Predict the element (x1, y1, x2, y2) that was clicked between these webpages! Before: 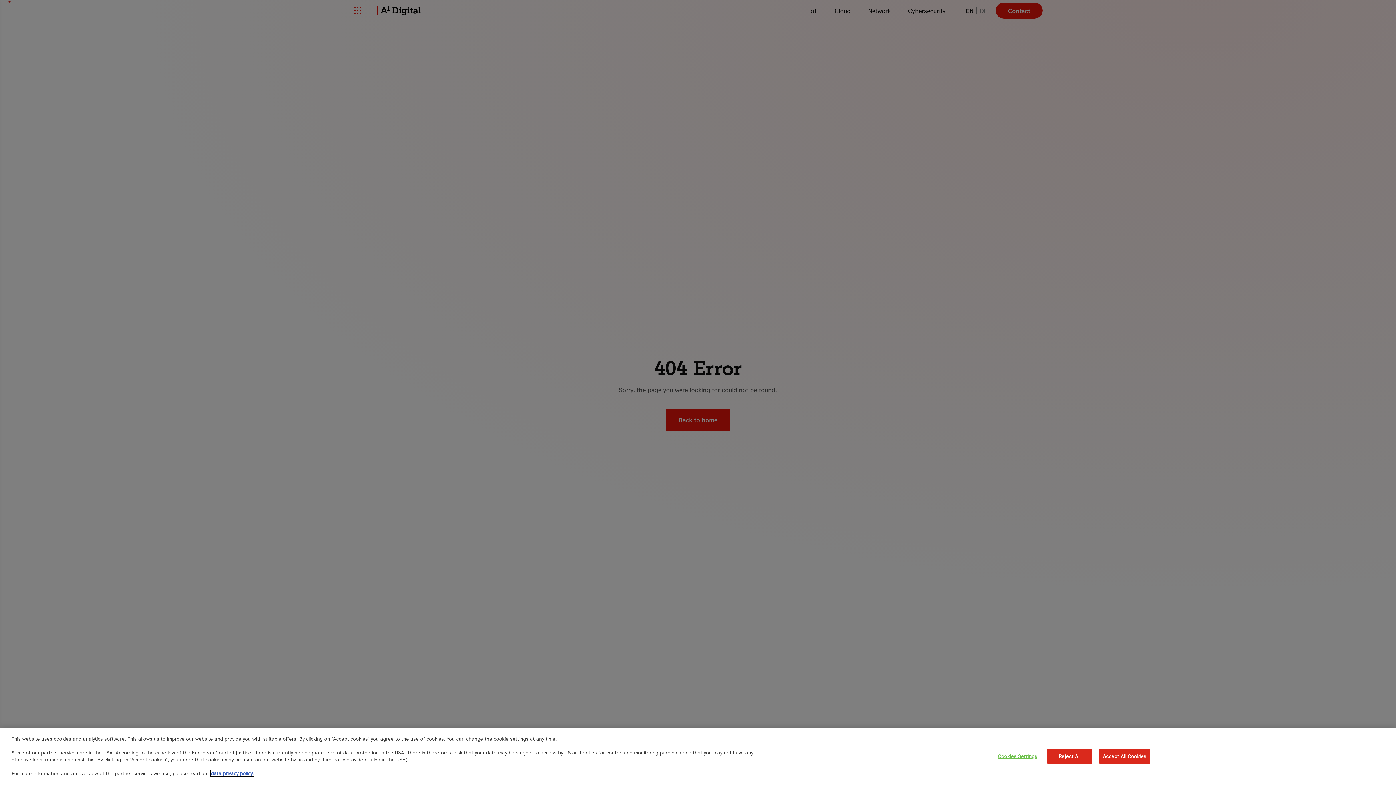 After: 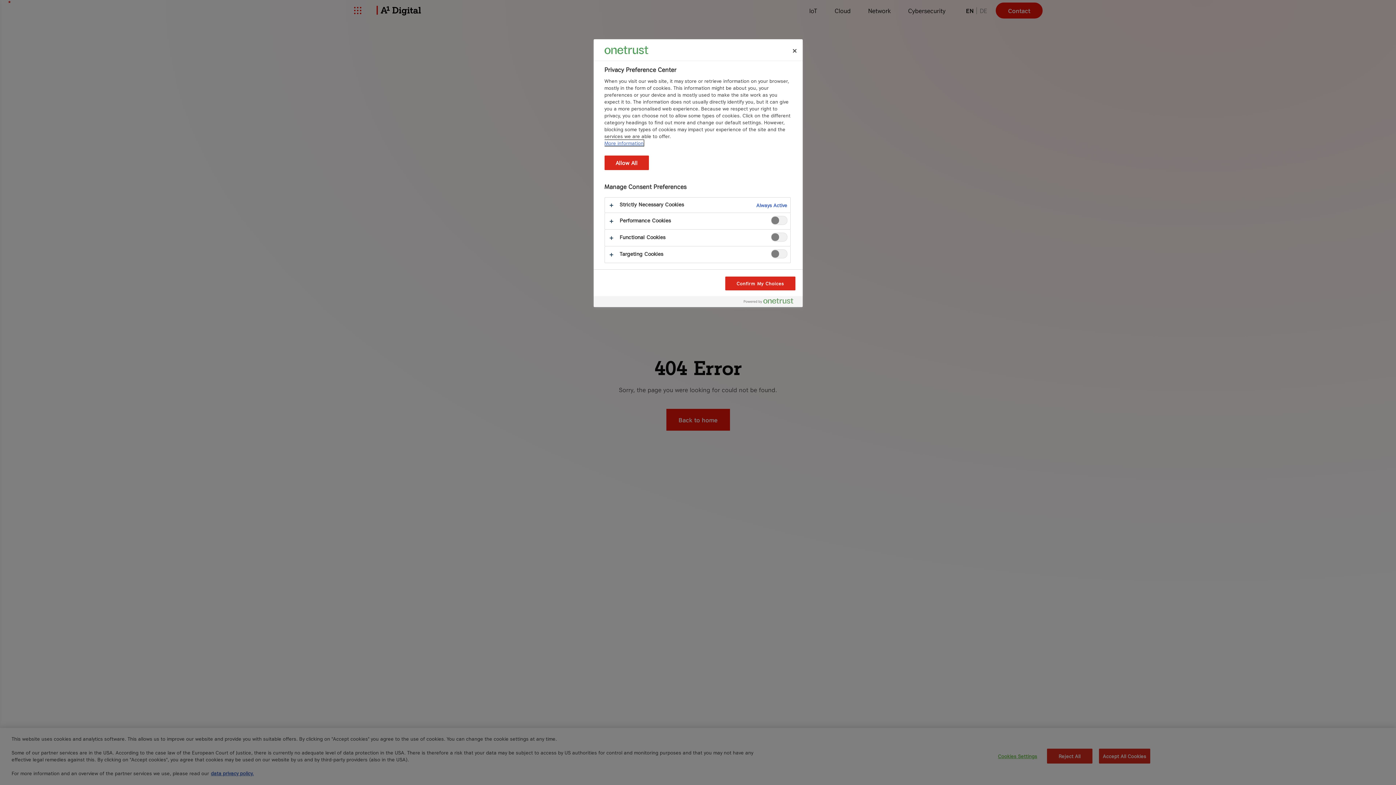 Action: label: Cookies Settings bbox: (995, 753, 1040, 768)